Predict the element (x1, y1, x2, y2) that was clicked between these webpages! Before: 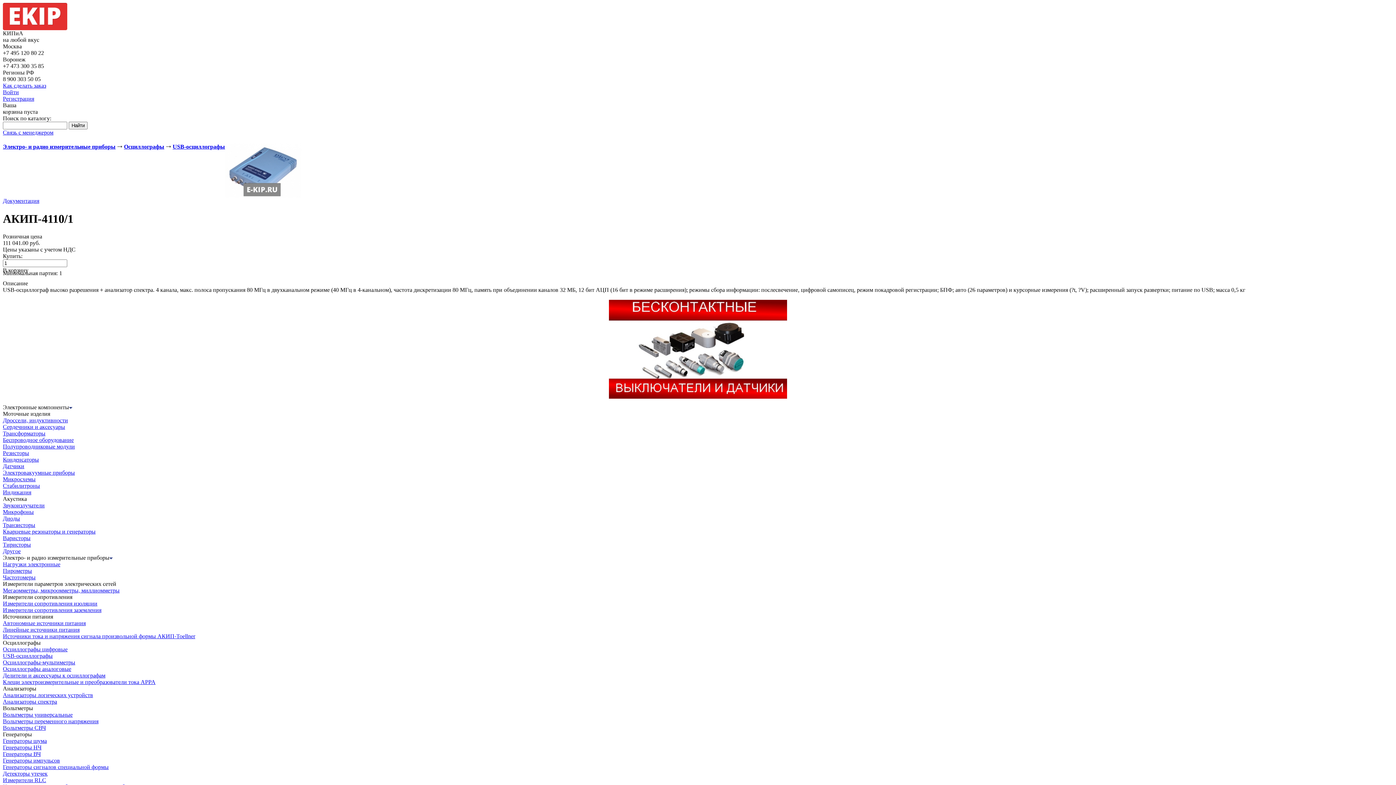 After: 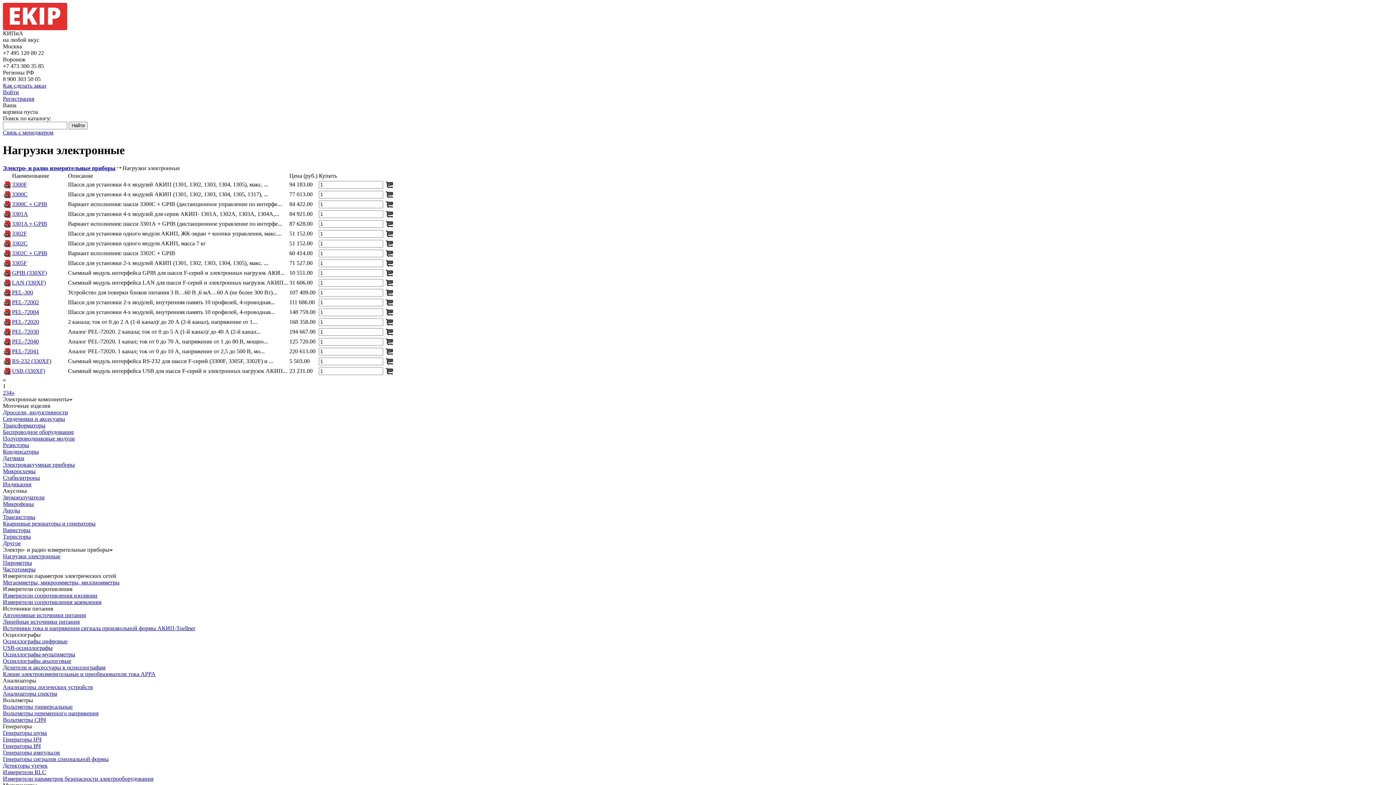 Action: label: Нагрузки электронные bbox: (2, 561, 60, 567)